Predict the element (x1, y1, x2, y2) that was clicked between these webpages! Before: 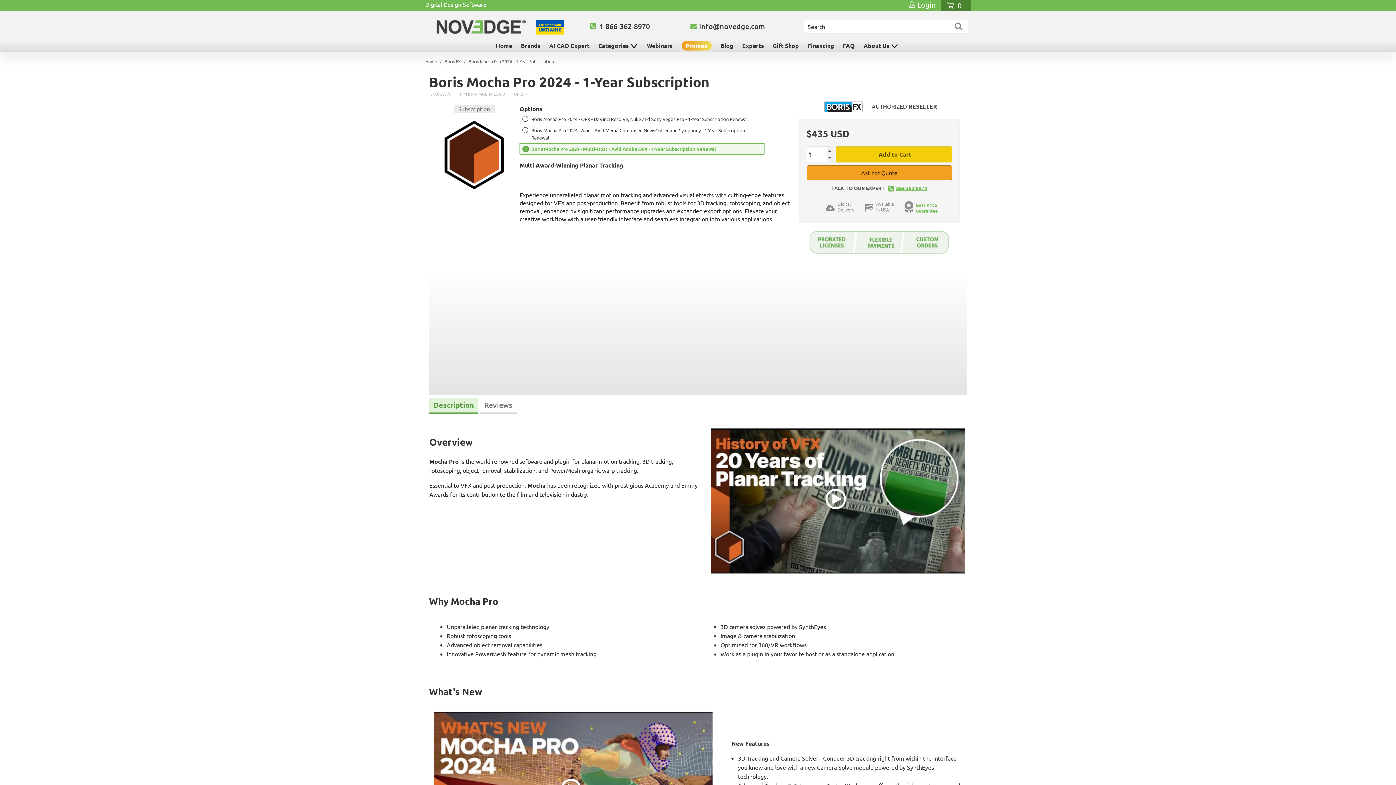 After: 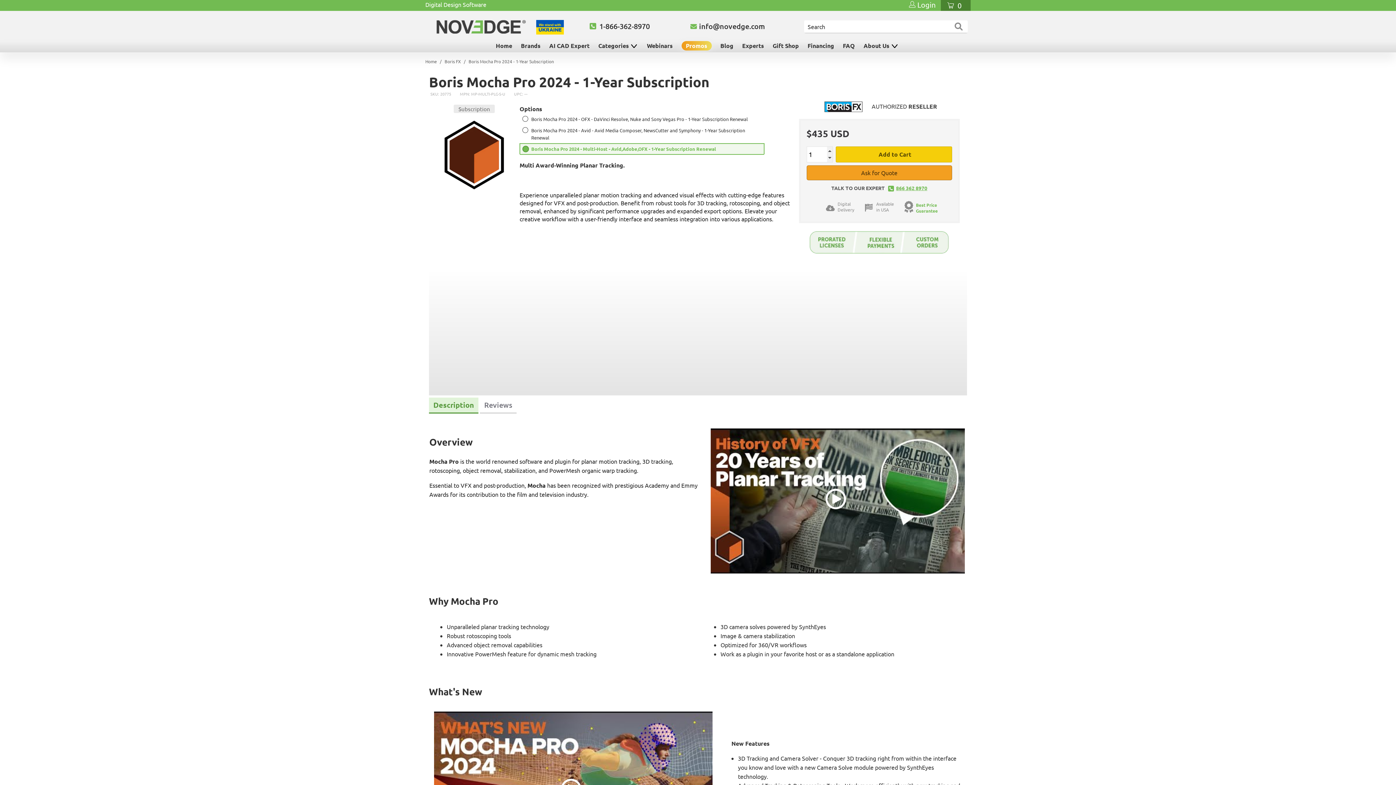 Action: bbox: (698, 21, 765, 30) label: info@novedge.com